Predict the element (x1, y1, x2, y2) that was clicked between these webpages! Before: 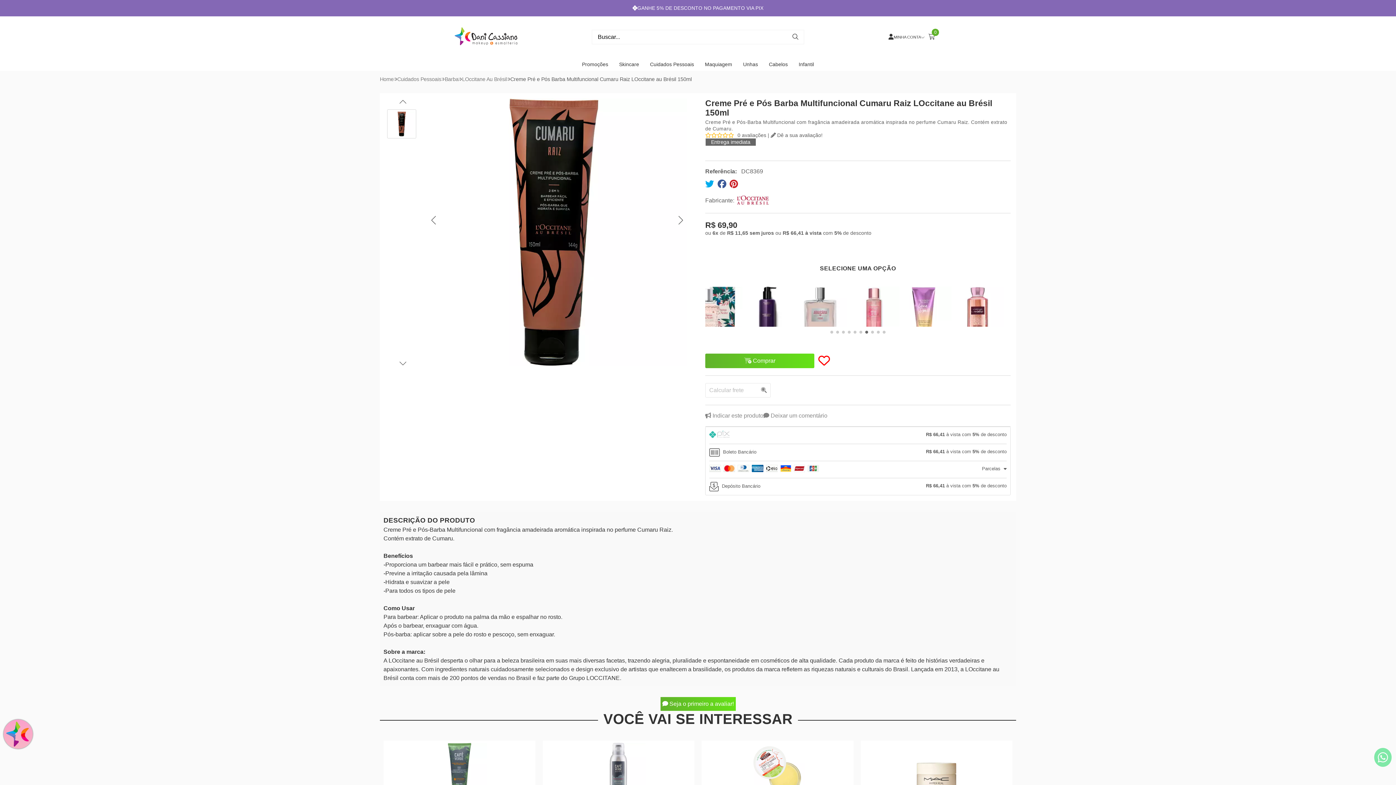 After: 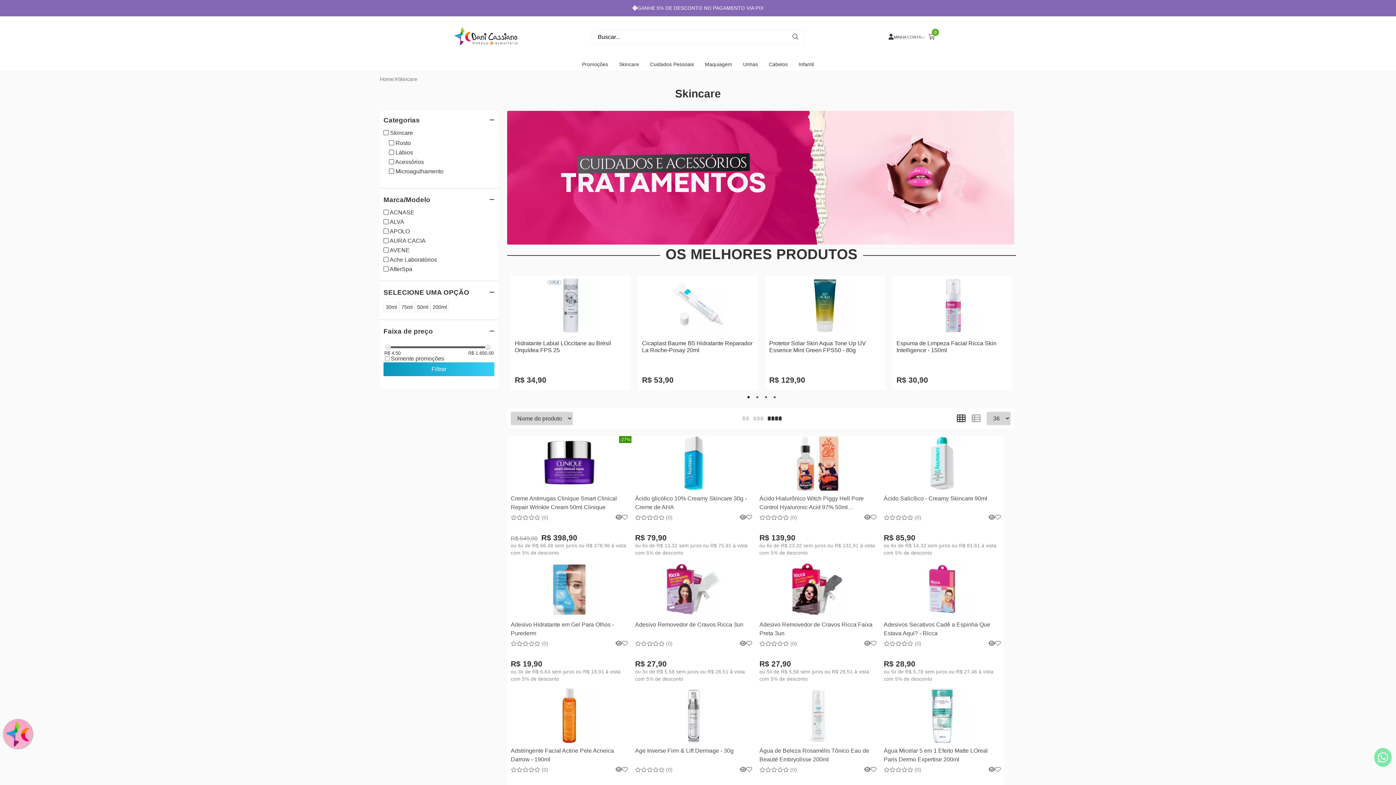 Action: bbox: (613, 57, 644, 70) label: Skincare